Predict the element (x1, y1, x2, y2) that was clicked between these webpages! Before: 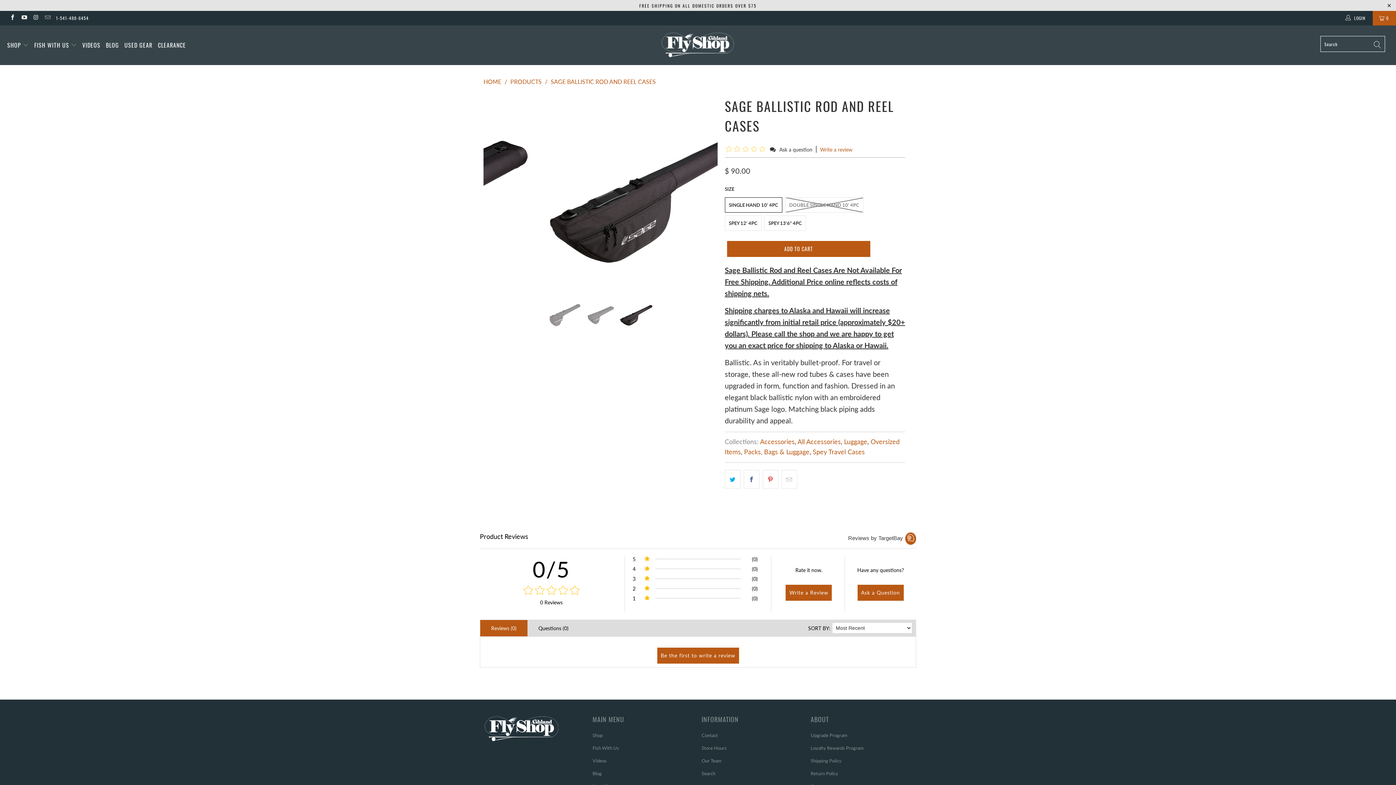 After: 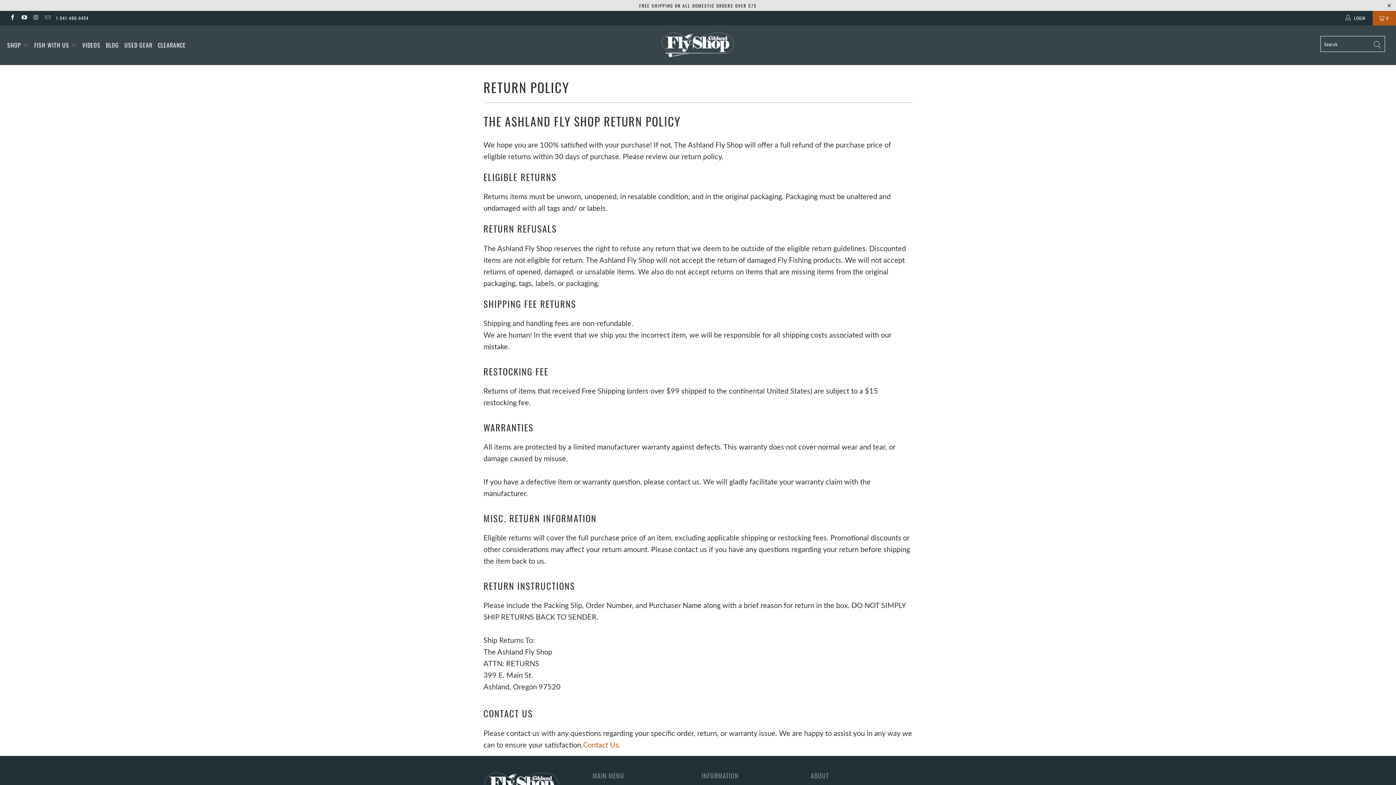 Action: bbox: (810, 770, 838, 776) label: Return Policy